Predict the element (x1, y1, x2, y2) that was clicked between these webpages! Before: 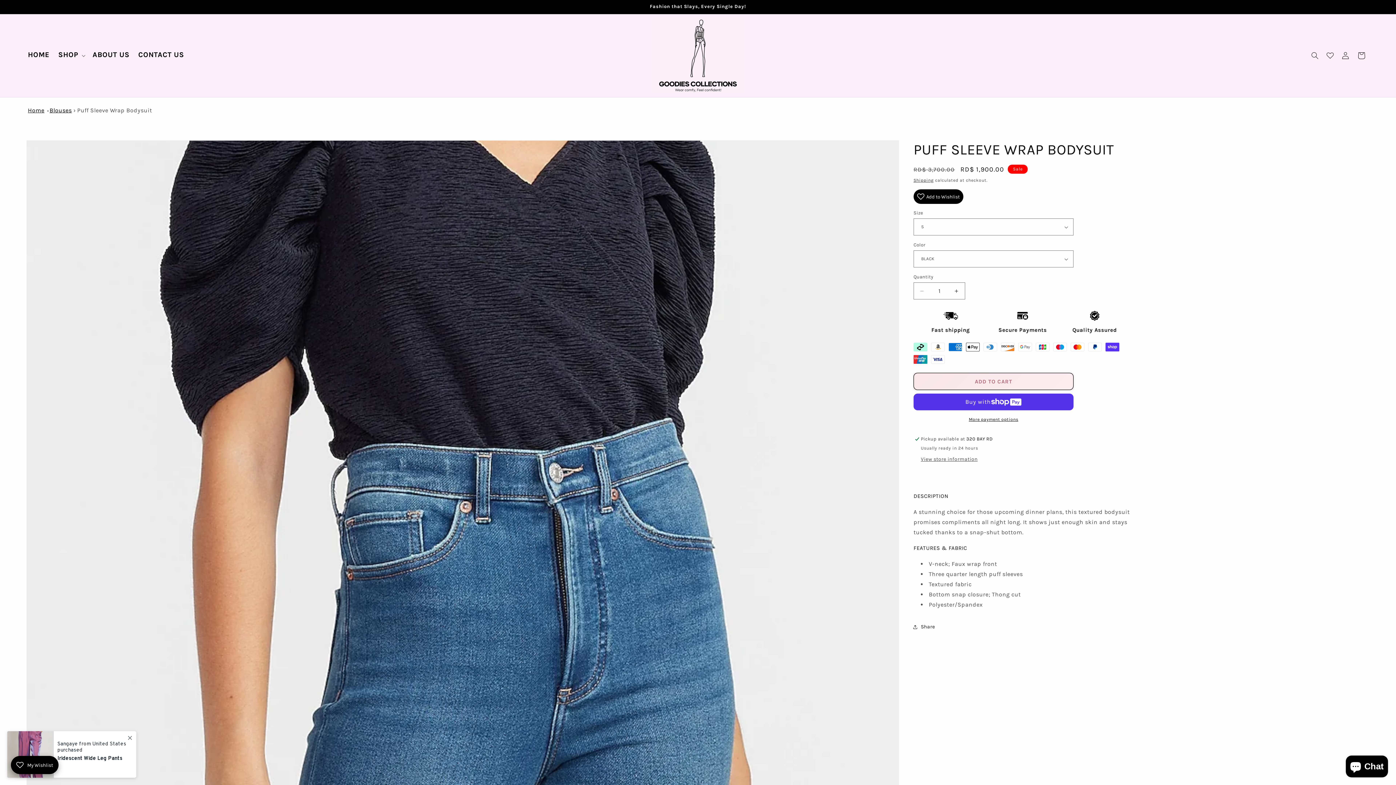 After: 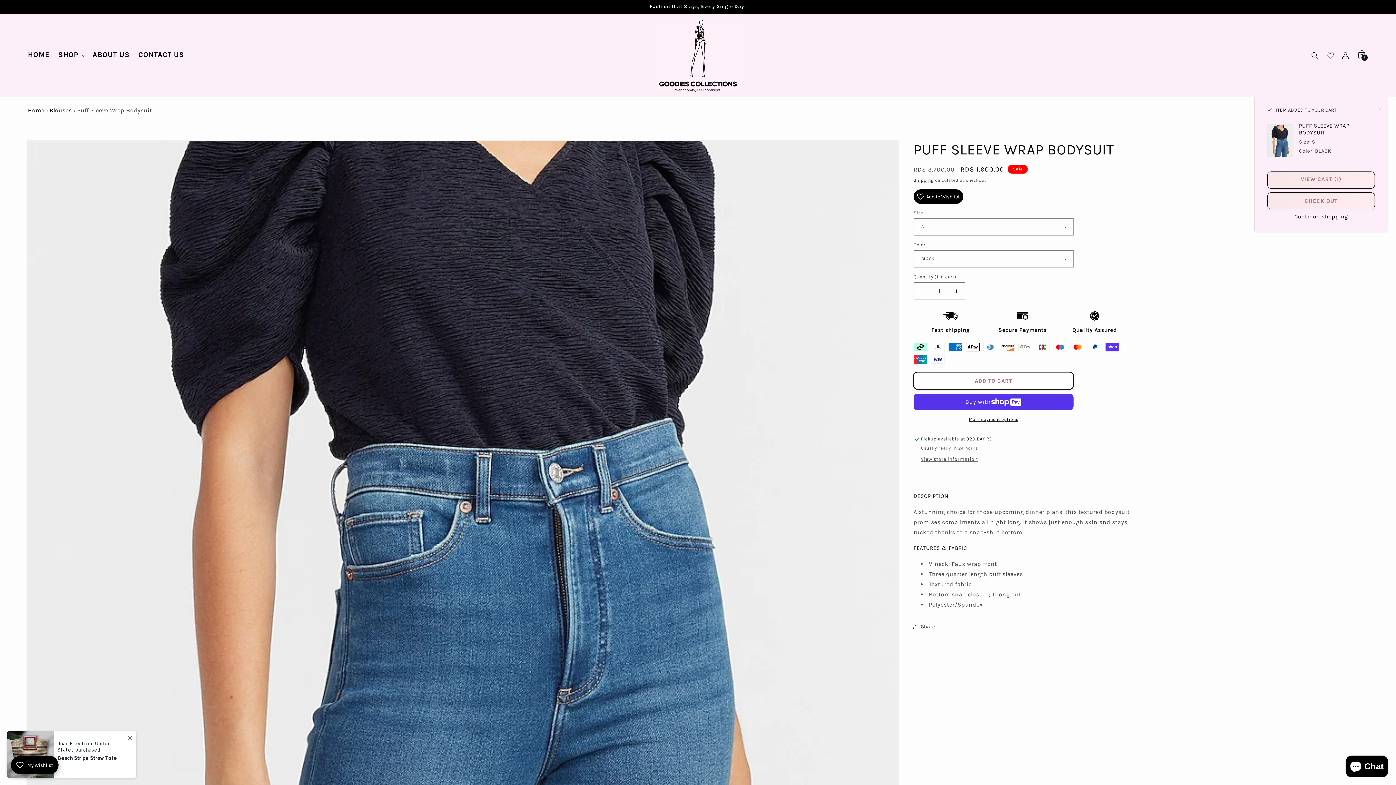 Action: label: ADD TO CART bbox: (913, 373, 1073, 390)